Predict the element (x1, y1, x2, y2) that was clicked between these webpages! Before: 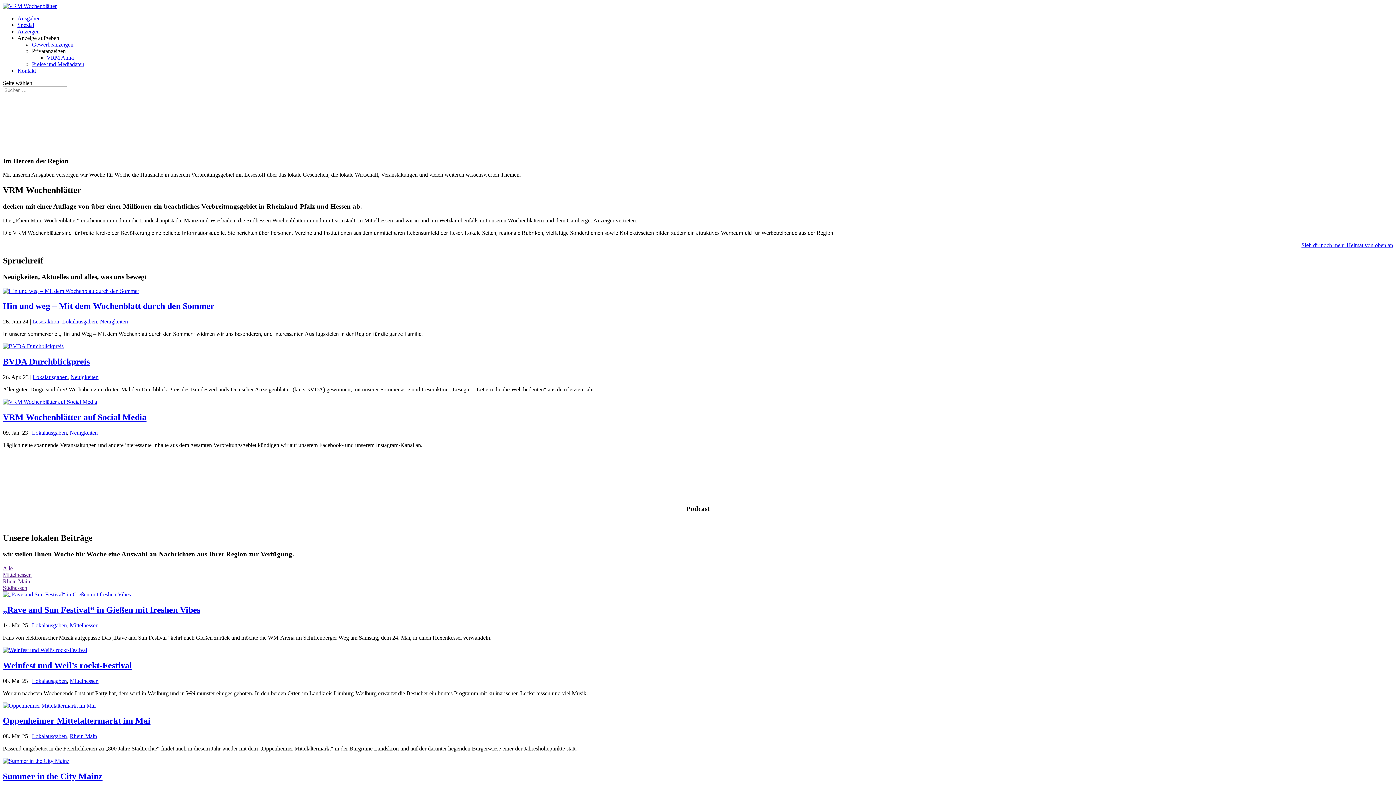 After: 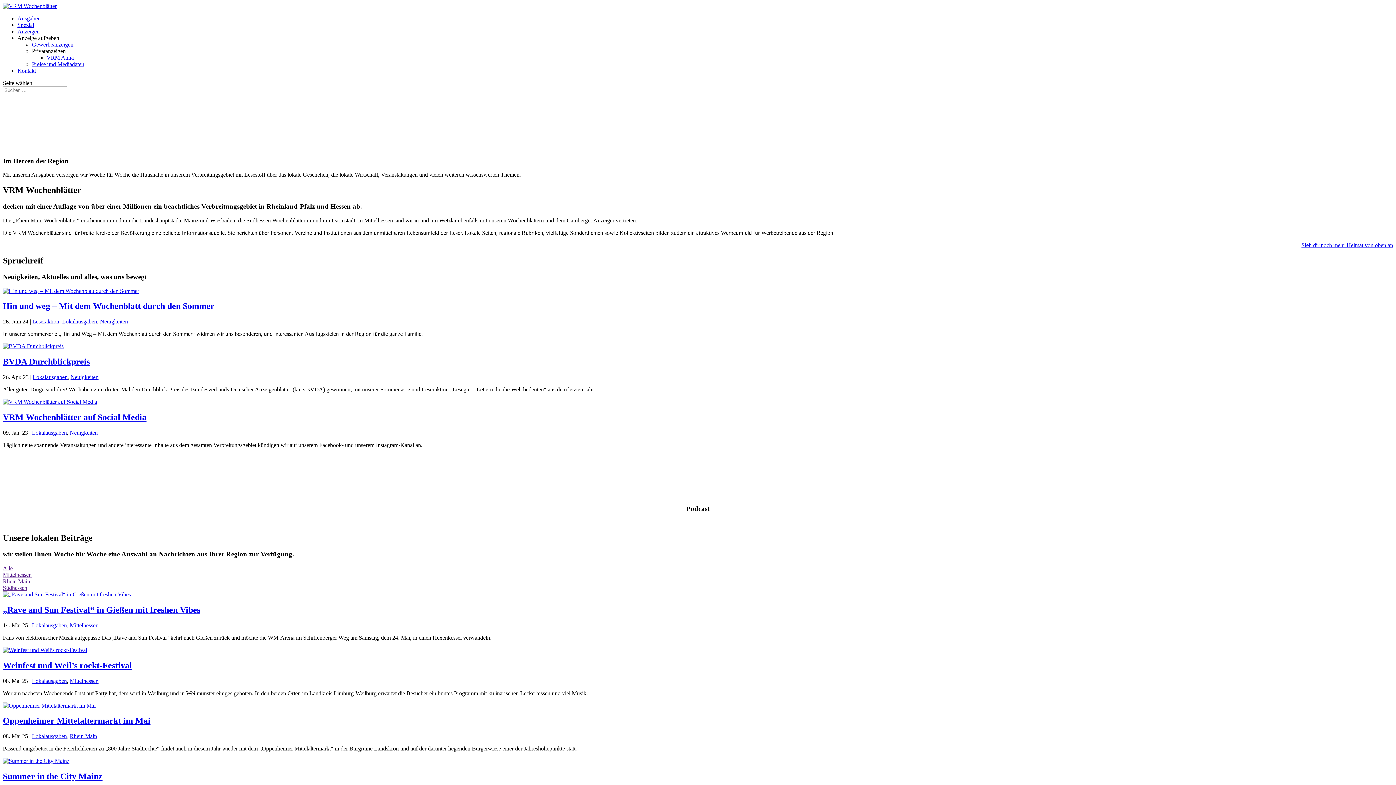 Action: bbox: (32, 41, 73, 47) label: Gewerbeanzeigen